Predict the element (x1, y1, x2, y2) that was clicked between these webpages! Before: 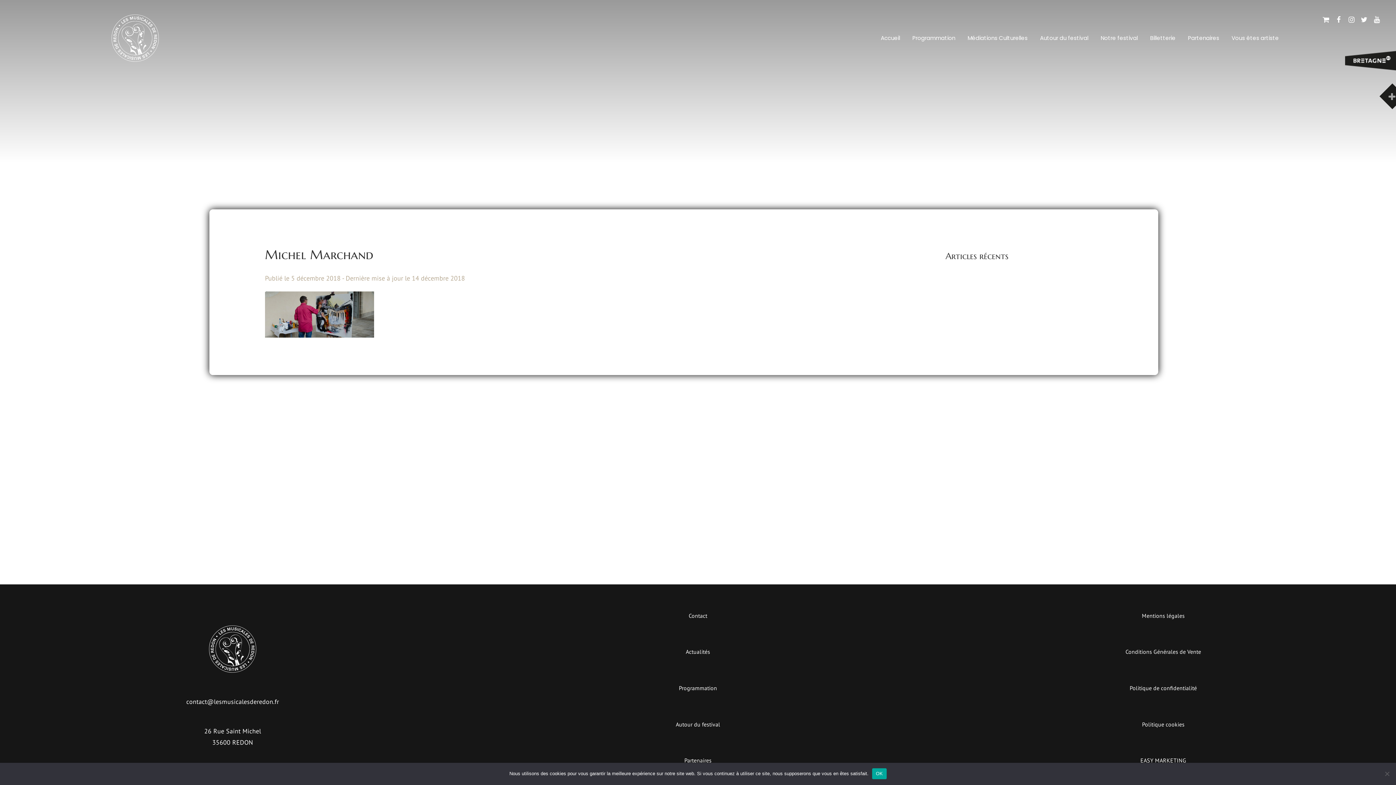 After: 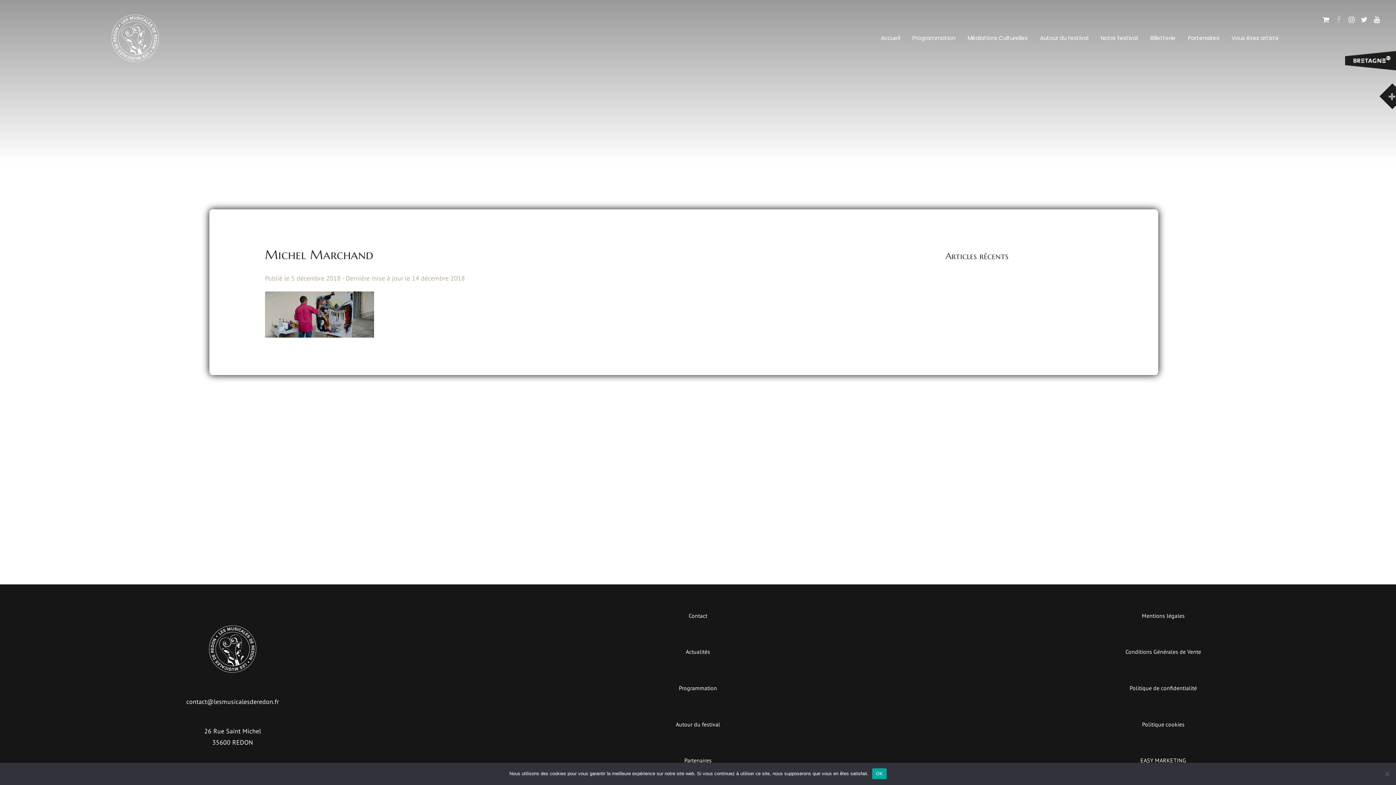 Action: bbox: (1332, -3, 1345, 43)